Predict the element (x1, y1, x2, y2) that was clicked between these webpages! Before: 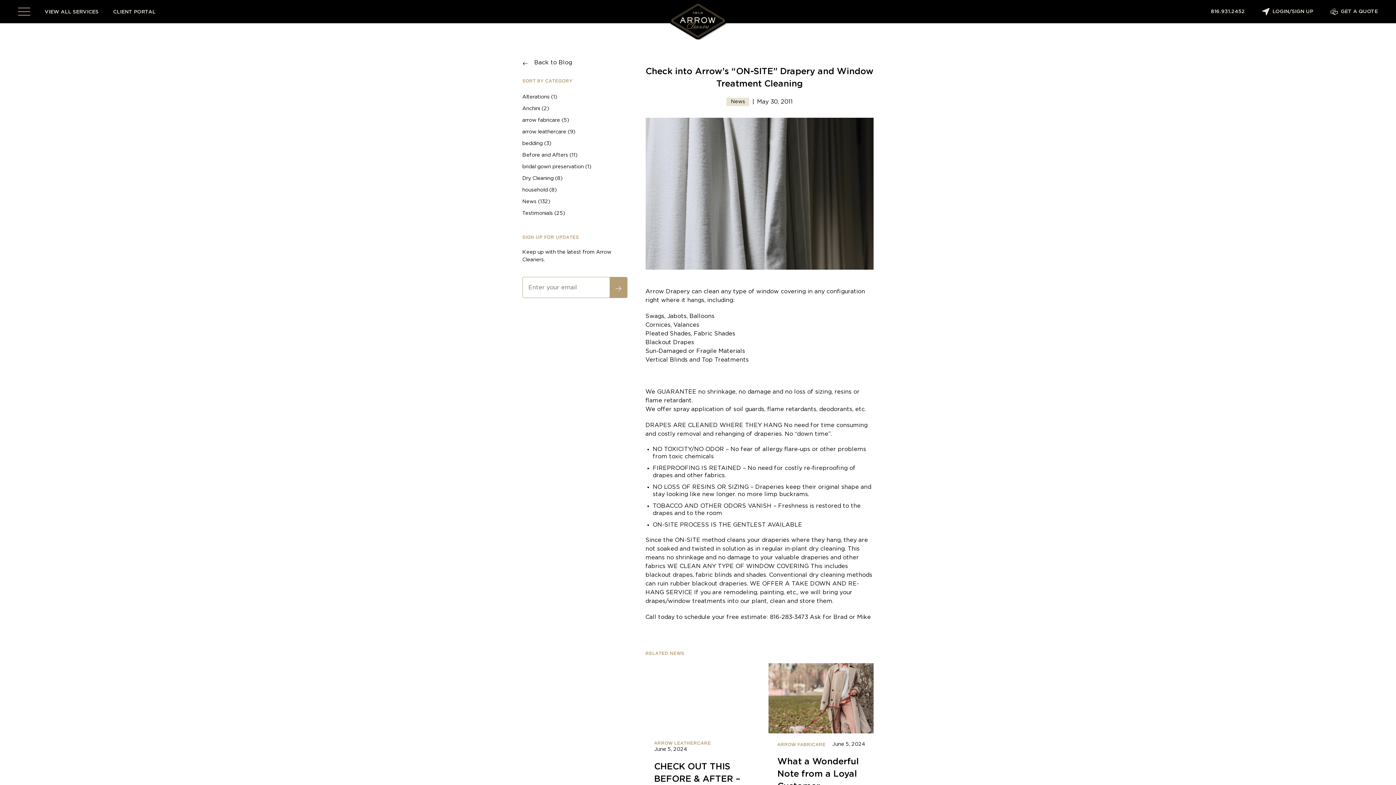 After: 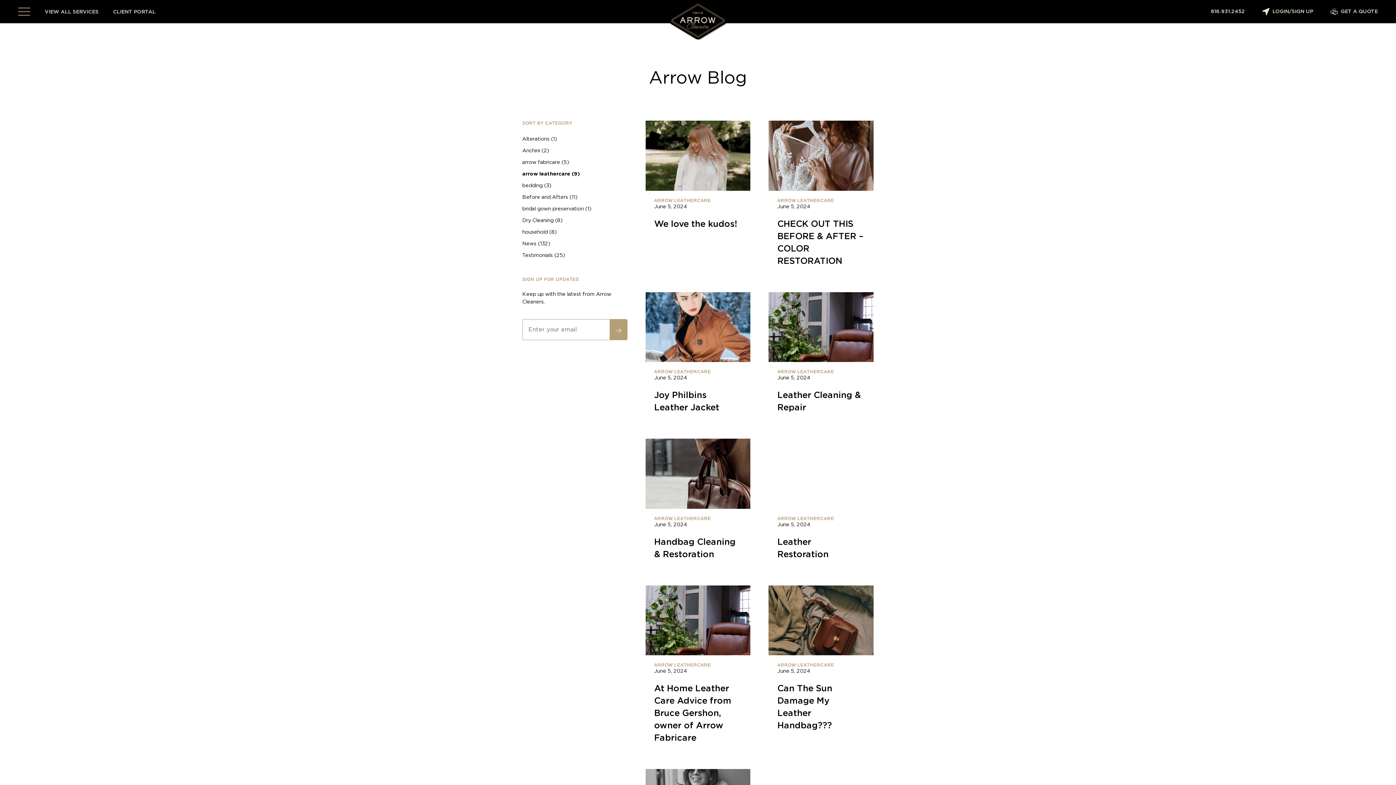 Action: bbox: (522, 129, 575, 134) label: arrow leathercare (9
Posts
)